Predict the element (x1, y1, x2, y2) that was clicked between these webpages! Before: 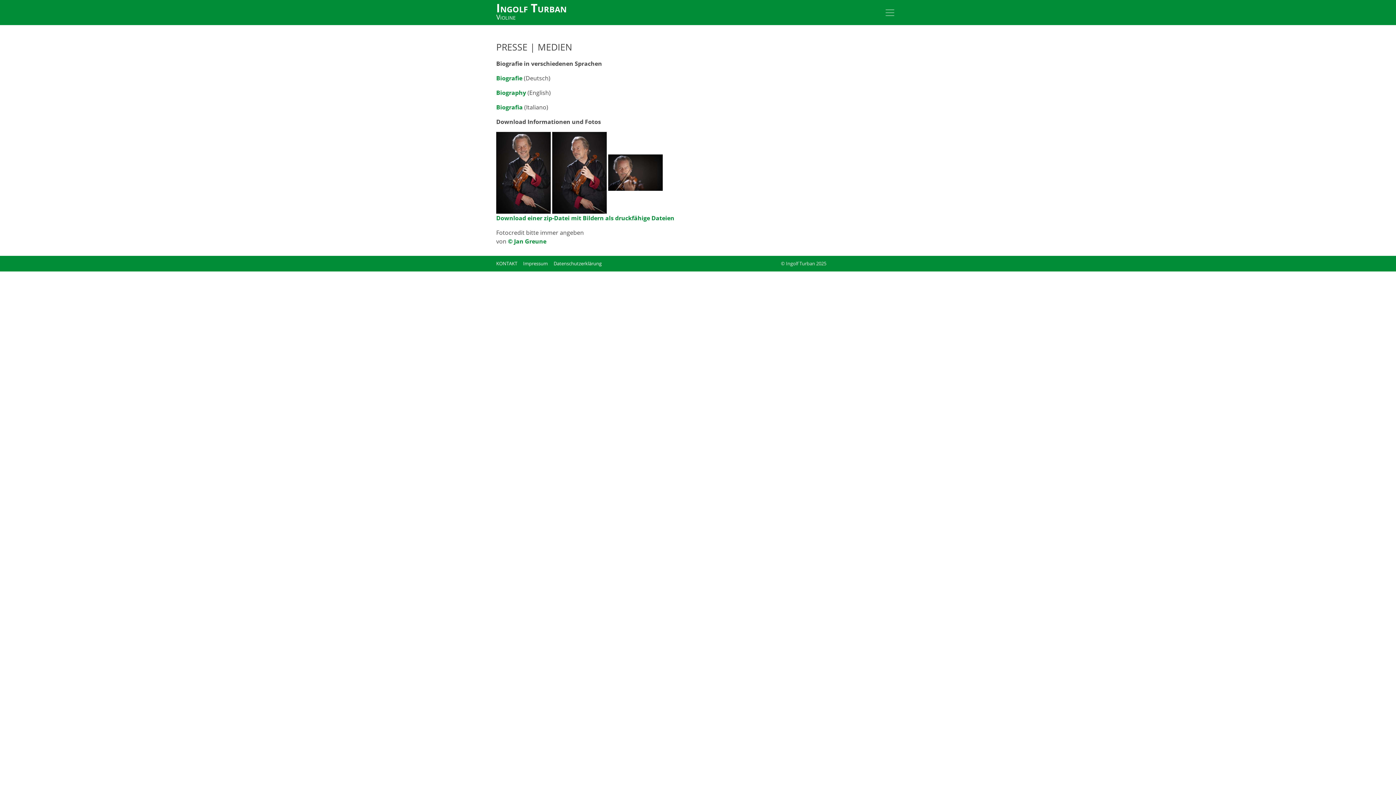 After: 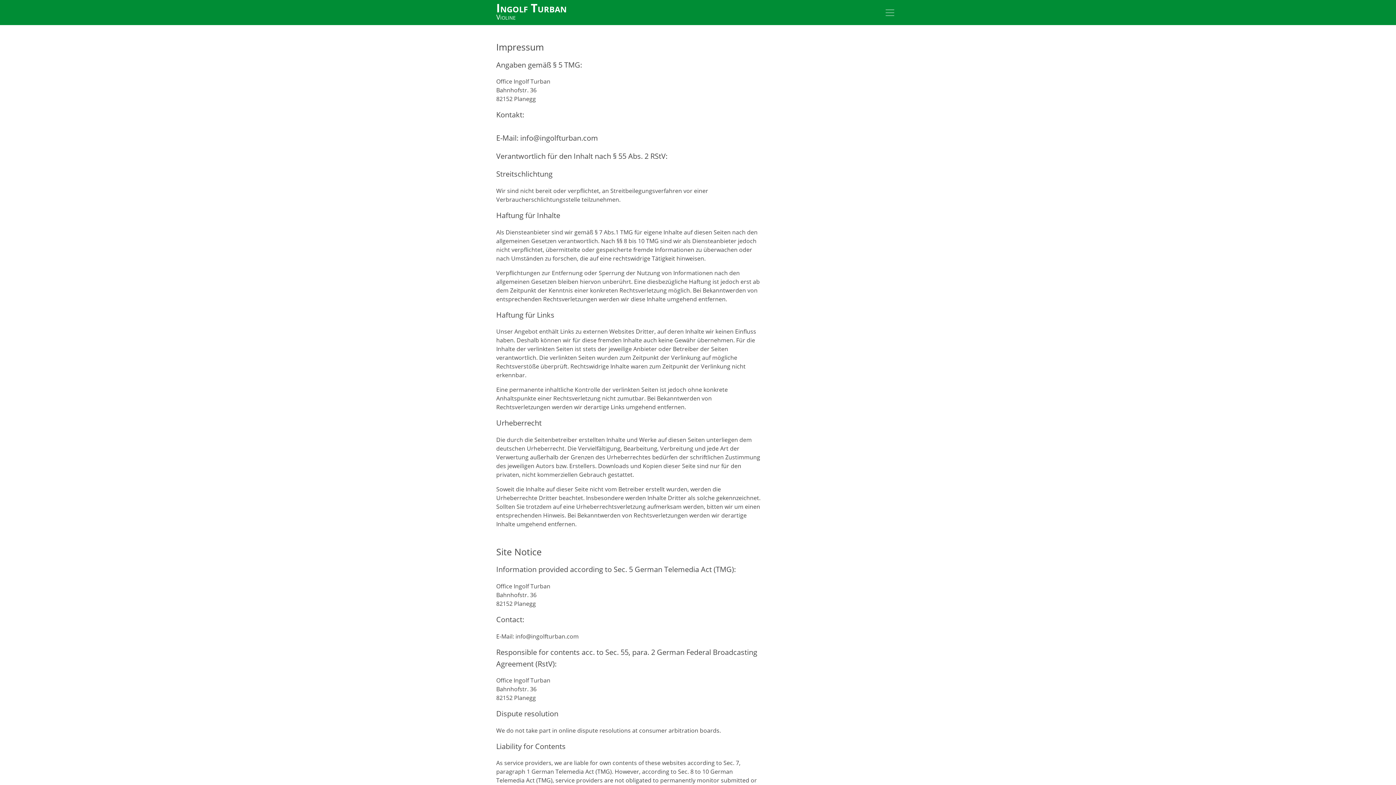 Action: bbox: (523, 260, 548, 266) label: Impressum